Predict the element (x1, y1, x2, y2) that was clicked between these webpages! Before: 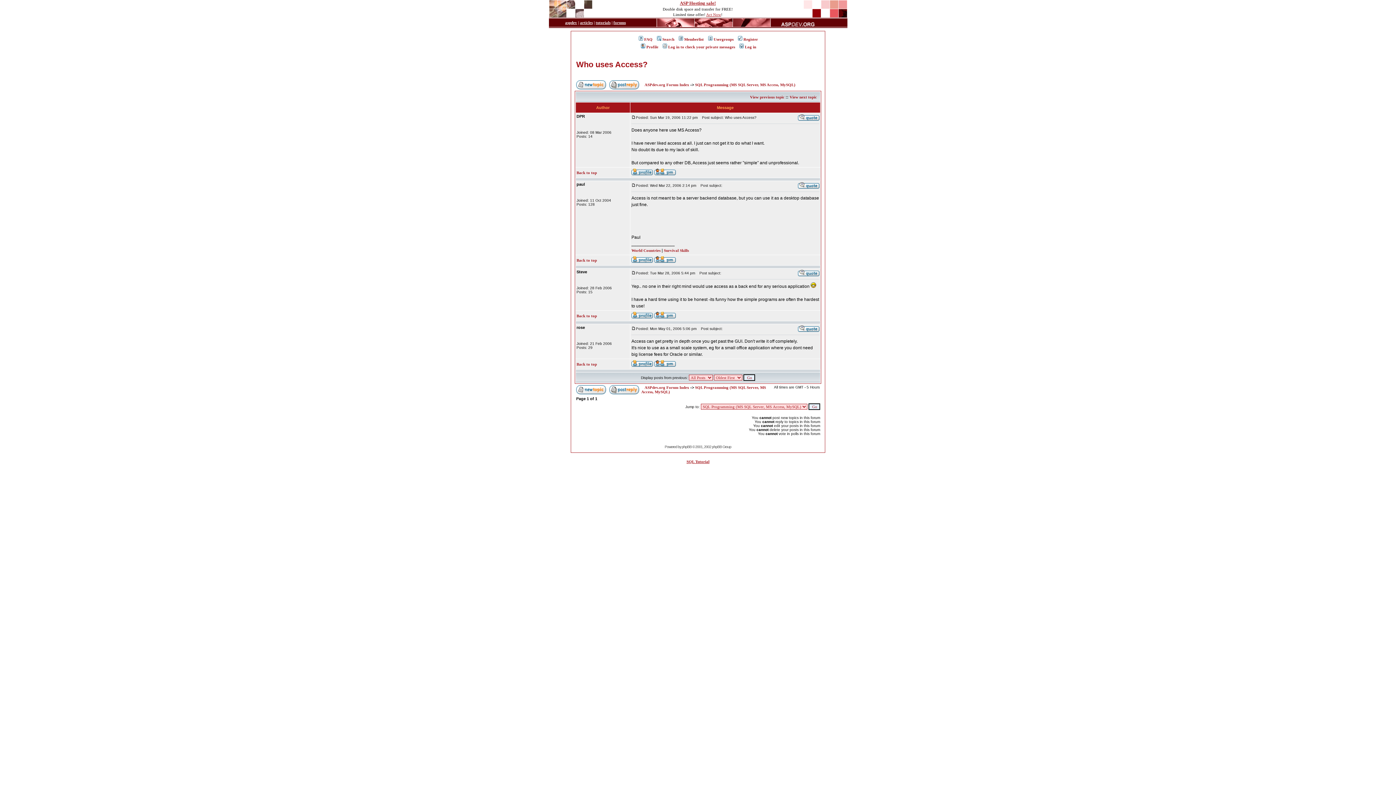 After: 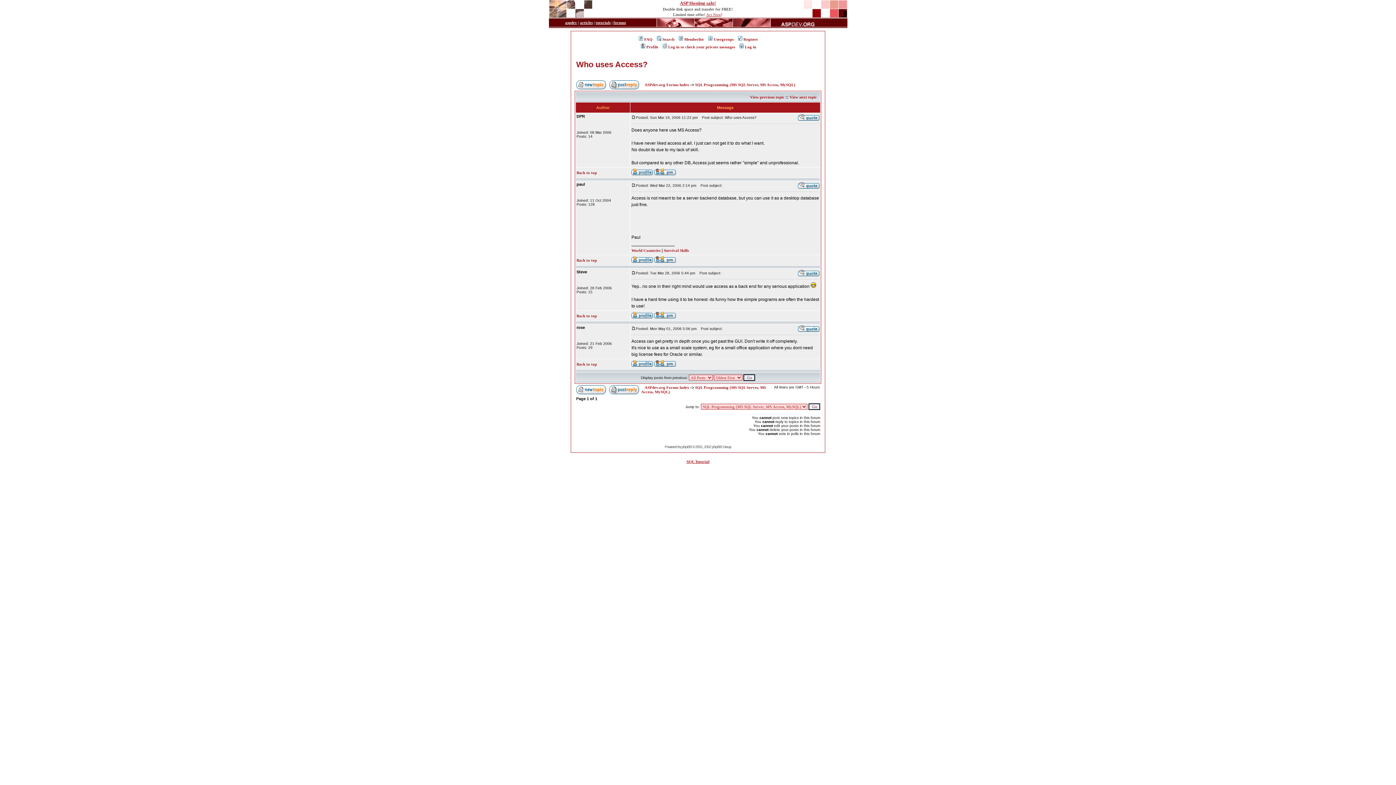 Action: bbox: (631, 183, 636, 187)